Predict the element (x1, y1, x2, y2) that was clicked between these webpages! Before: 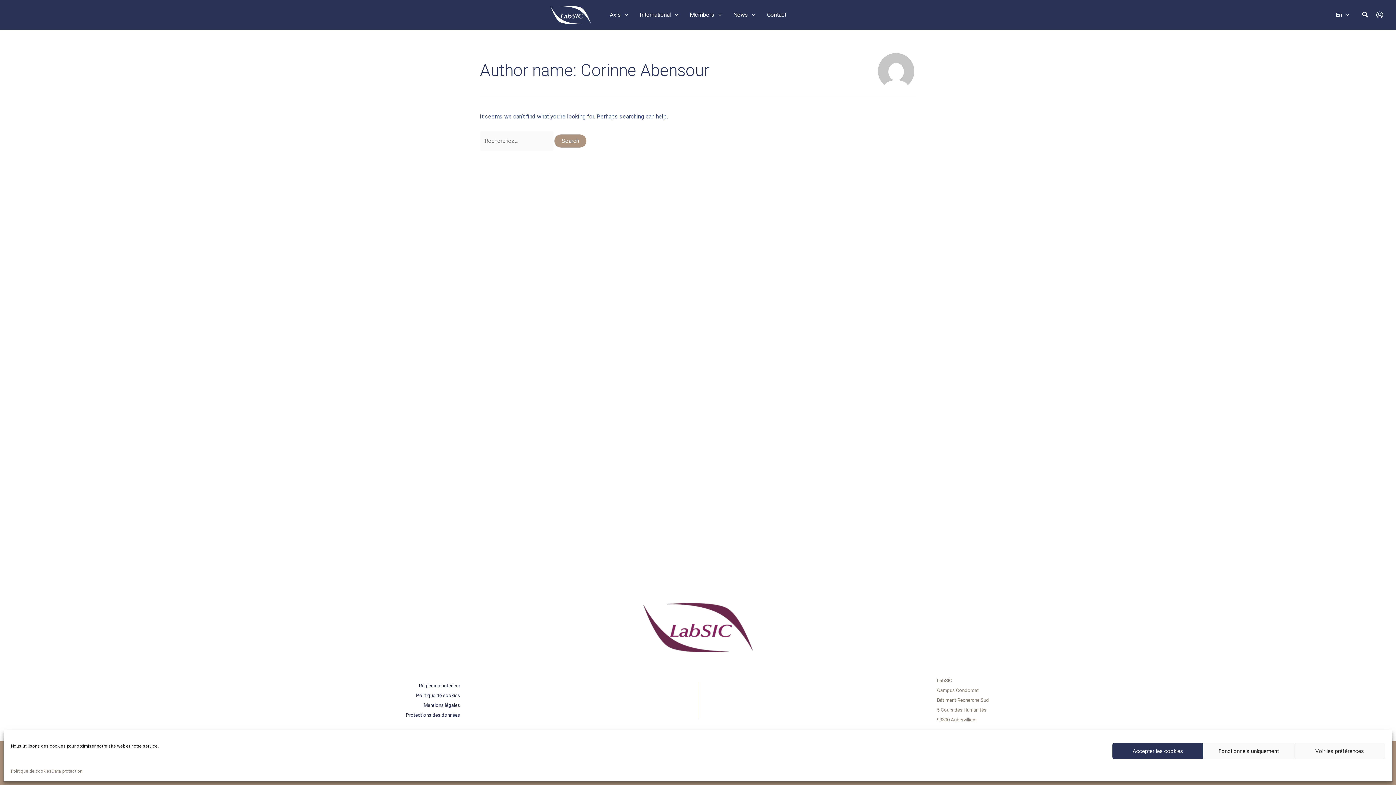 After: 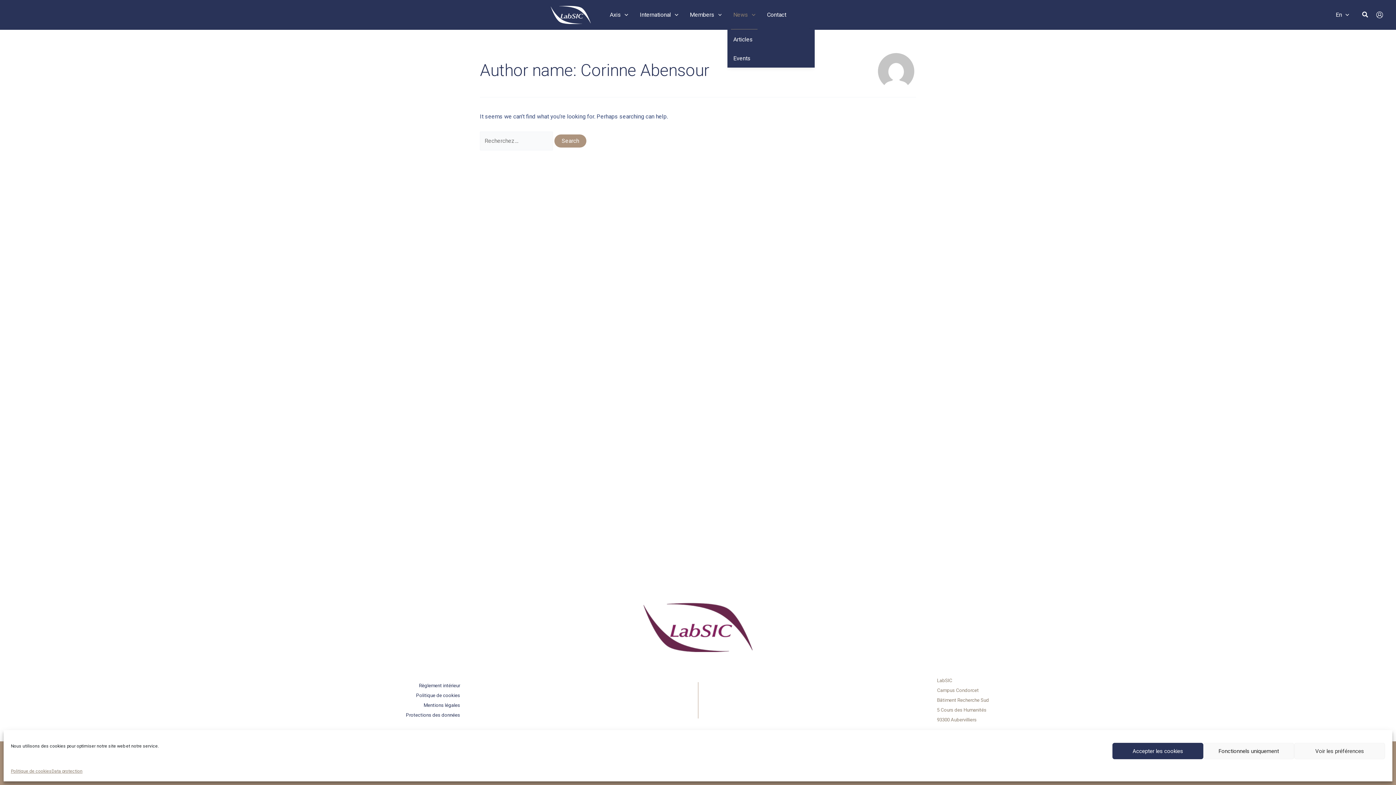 Action: bbox: (727, 0, 761, 29) label: News